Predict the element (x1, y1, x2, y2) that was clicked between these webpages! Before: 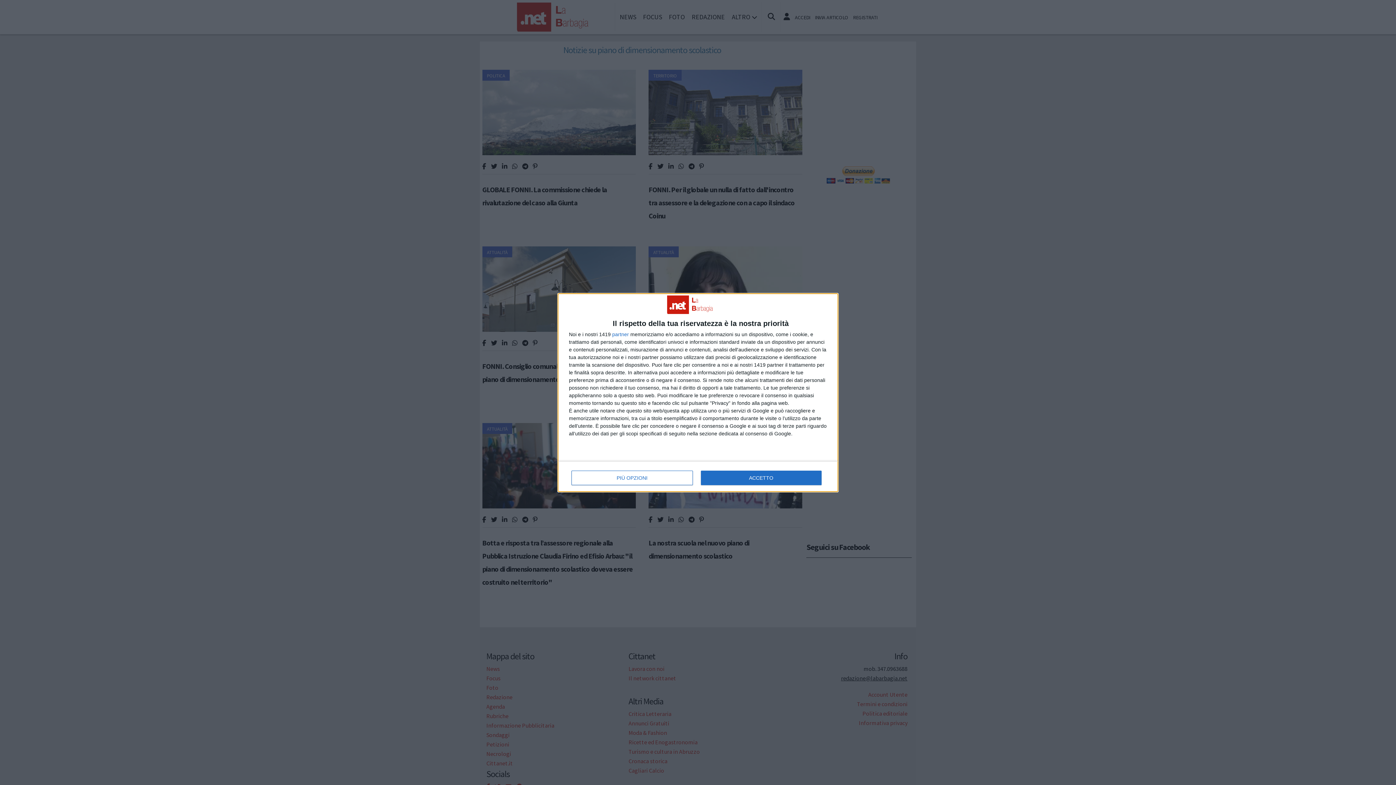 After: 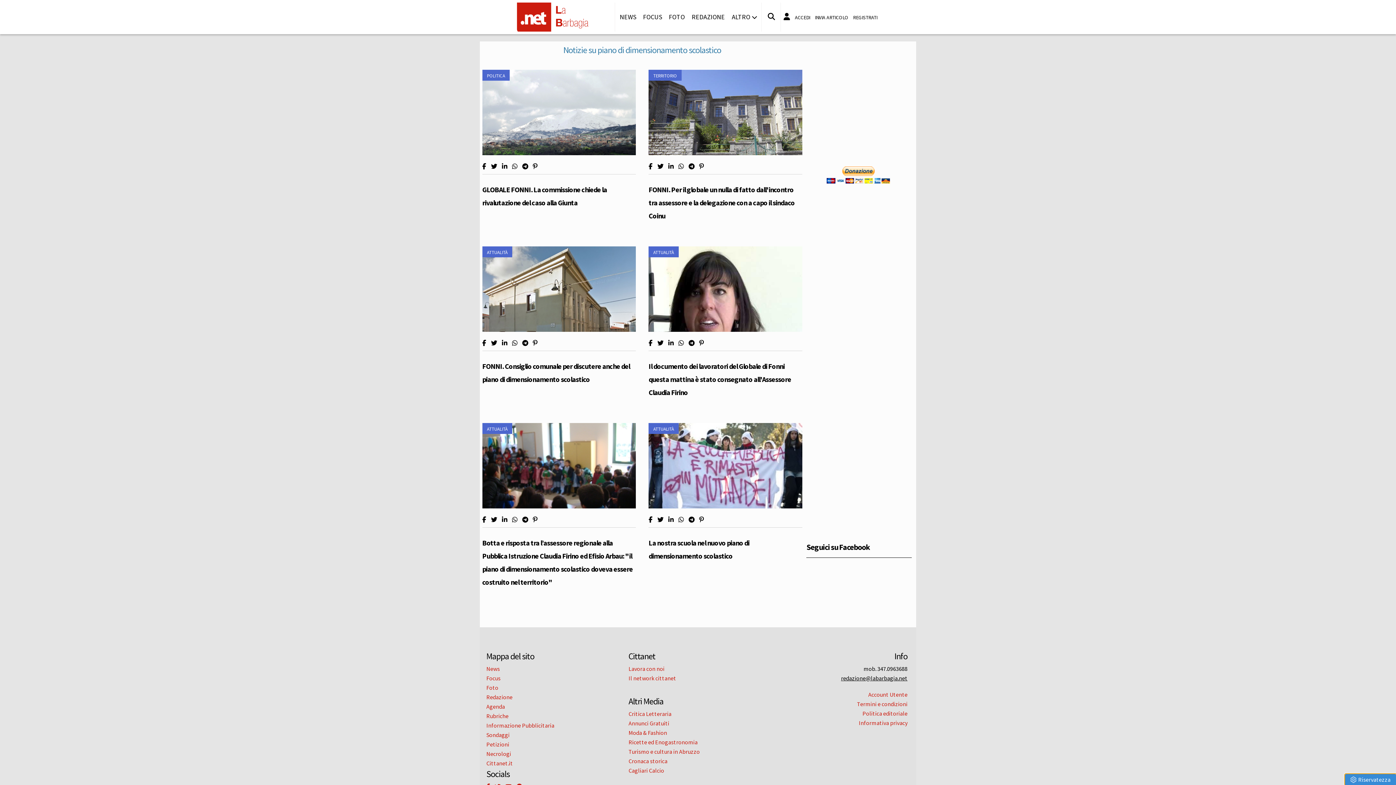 Action: bbox: (700, 470, 821, 485) label: ACCETTO